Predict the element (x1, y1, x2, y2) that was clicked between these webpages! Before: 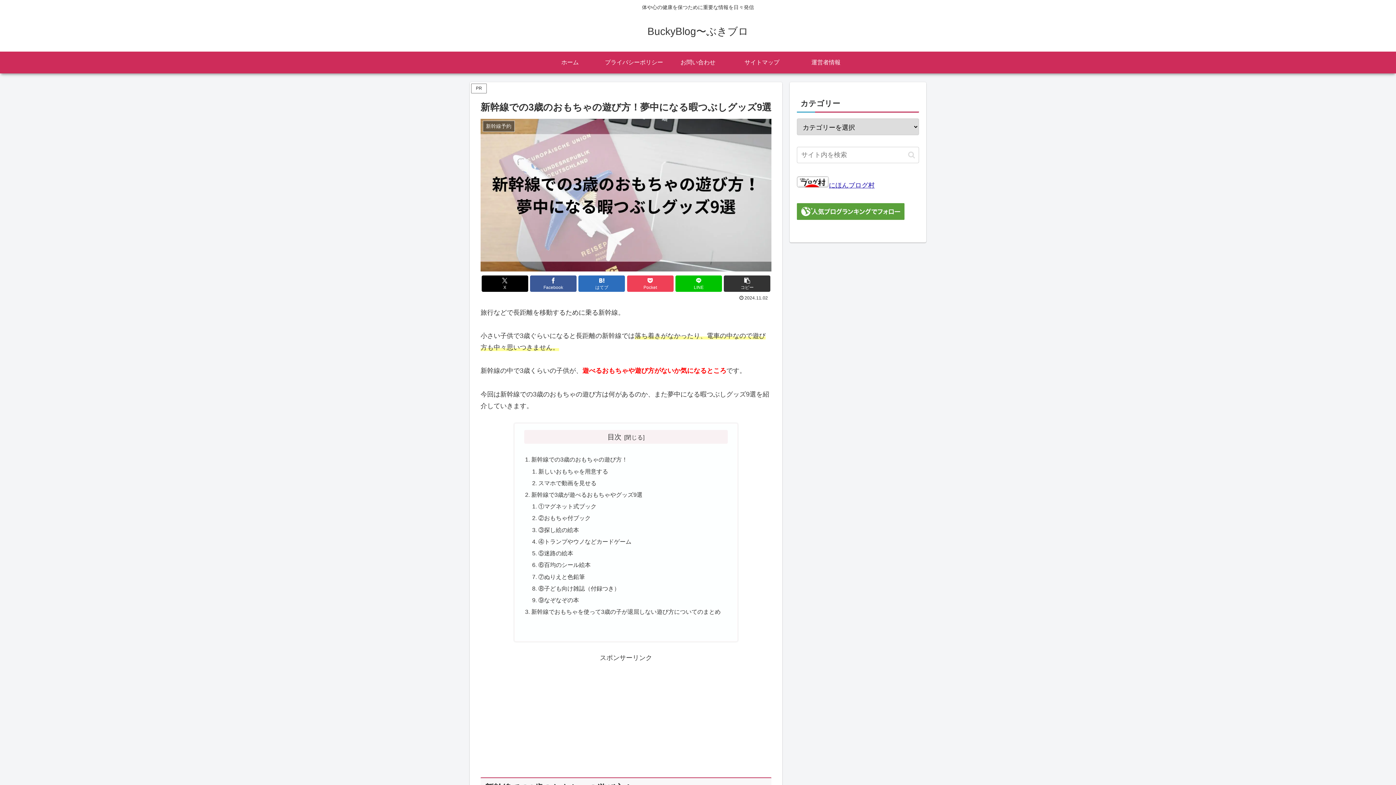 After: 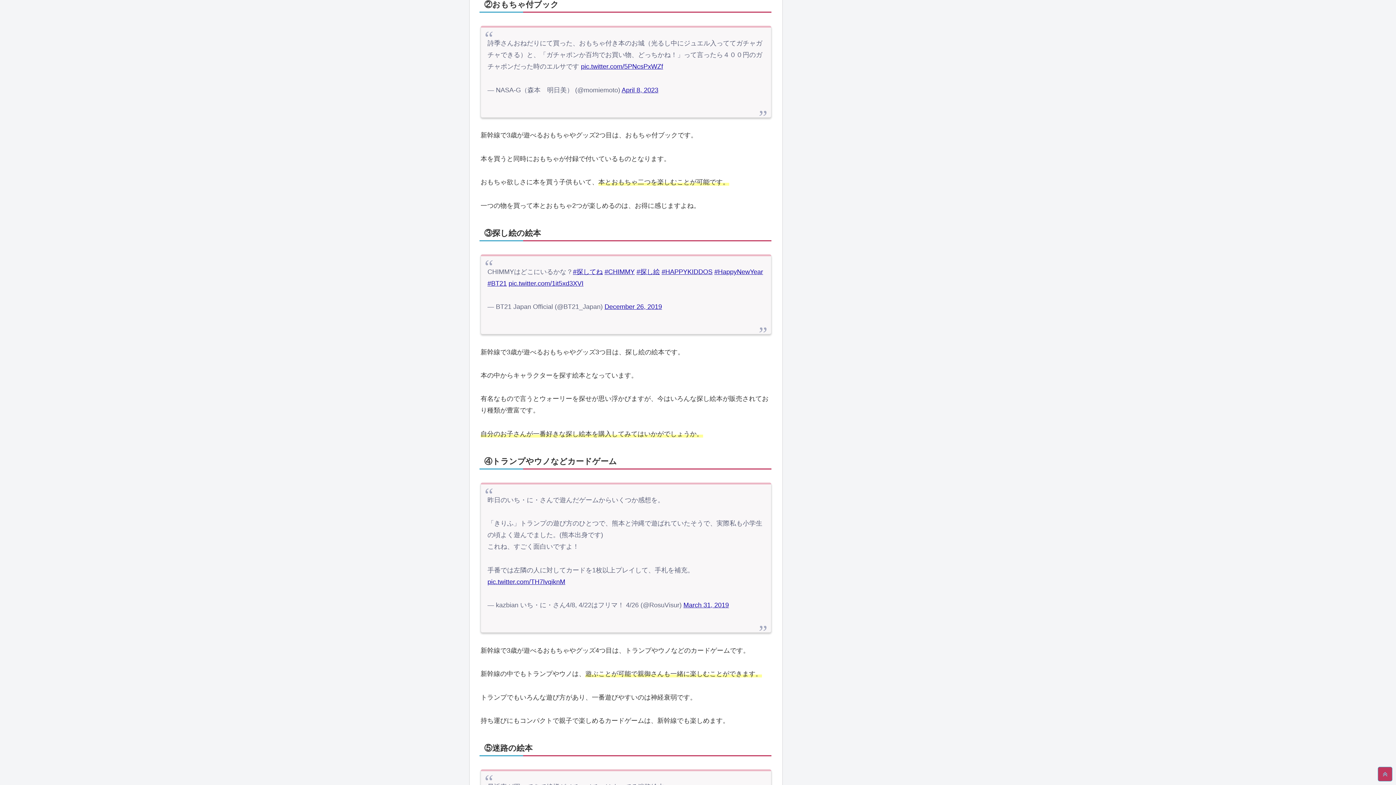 Action: label: ②おもちゃ付ブック bbox: (538, 515, 590, 521)